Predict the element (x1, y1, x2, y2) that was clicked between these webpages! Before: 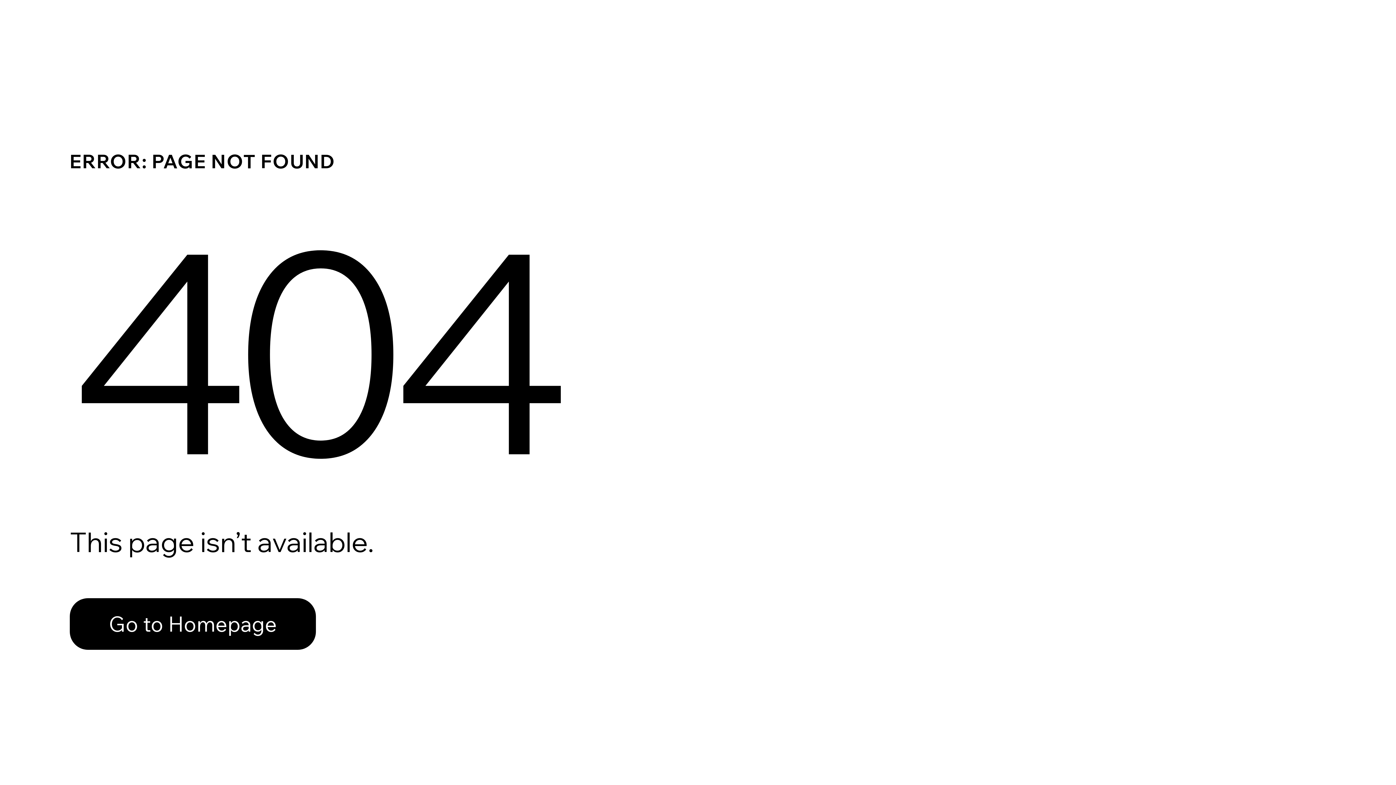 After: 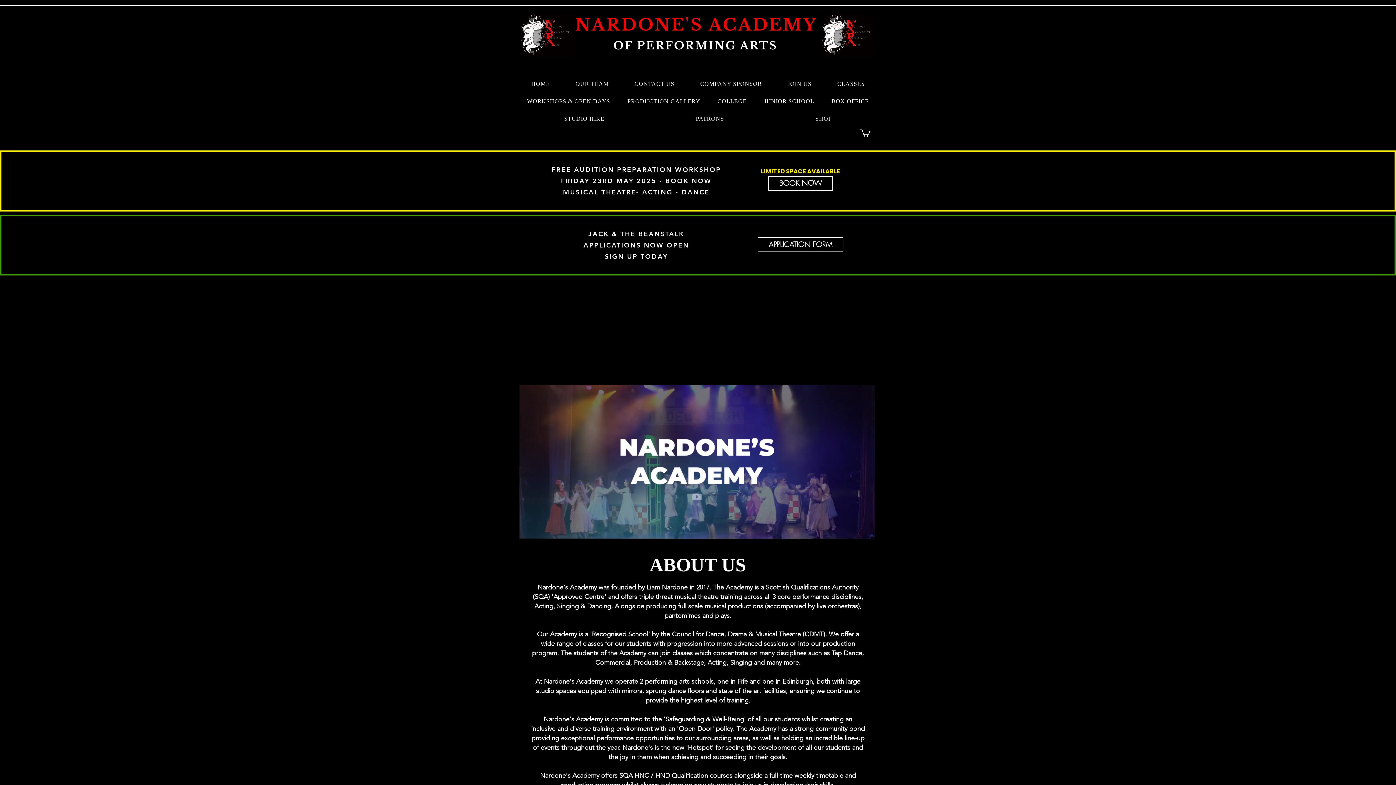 Action: label: Go to Homepage bbox: (69, 582, 768, 659)